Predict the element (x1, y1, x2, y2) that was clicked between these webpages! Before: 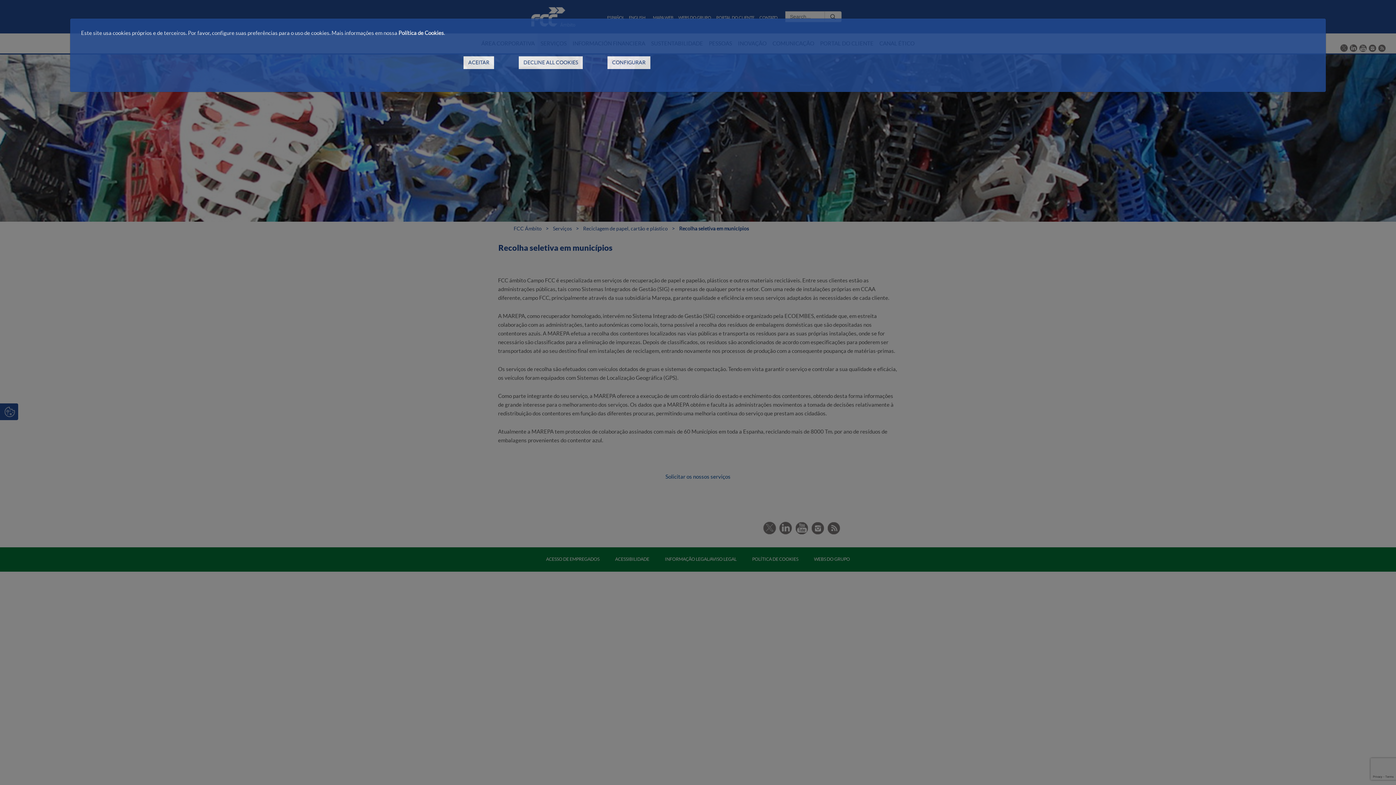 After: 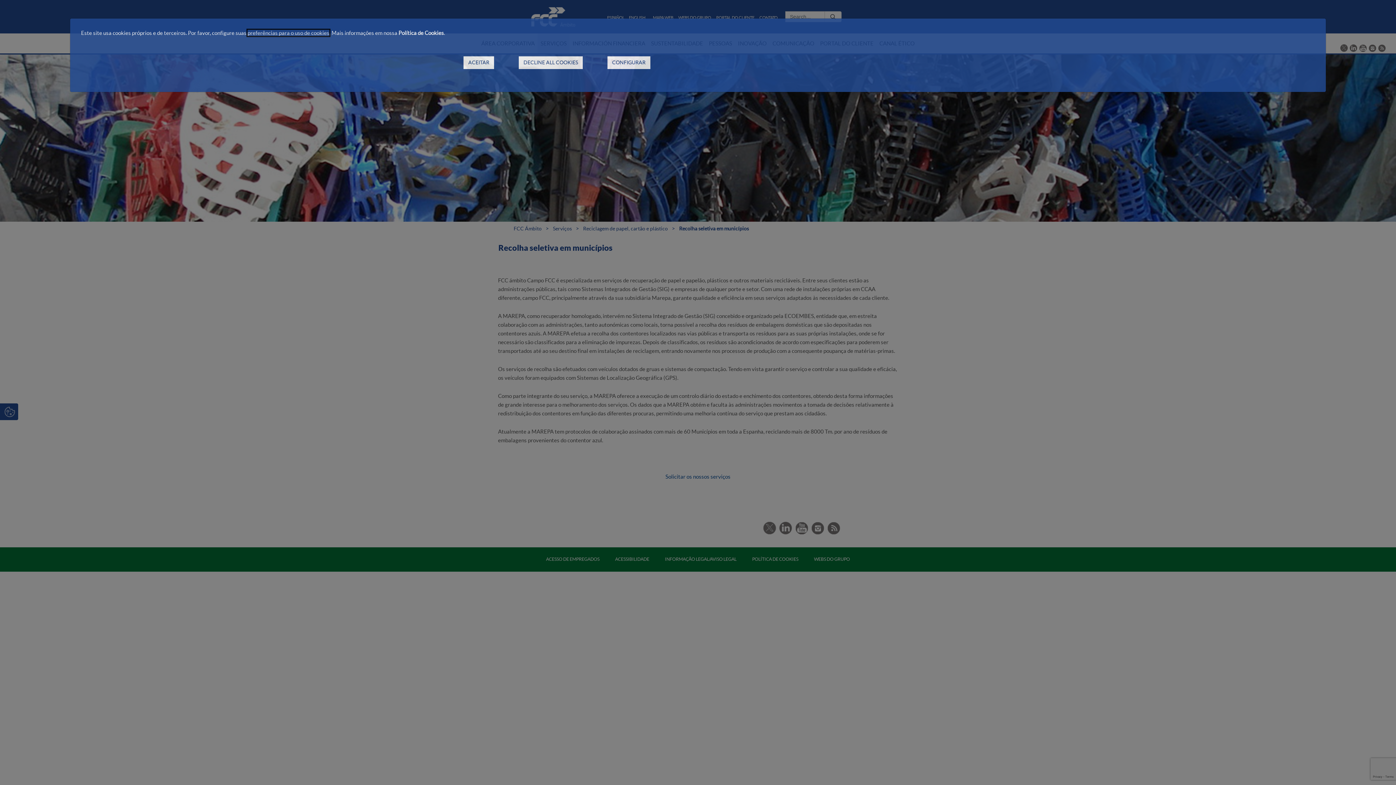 Action: label: preferências para o uso de cookies bbox: (247, 29, 329, 35)